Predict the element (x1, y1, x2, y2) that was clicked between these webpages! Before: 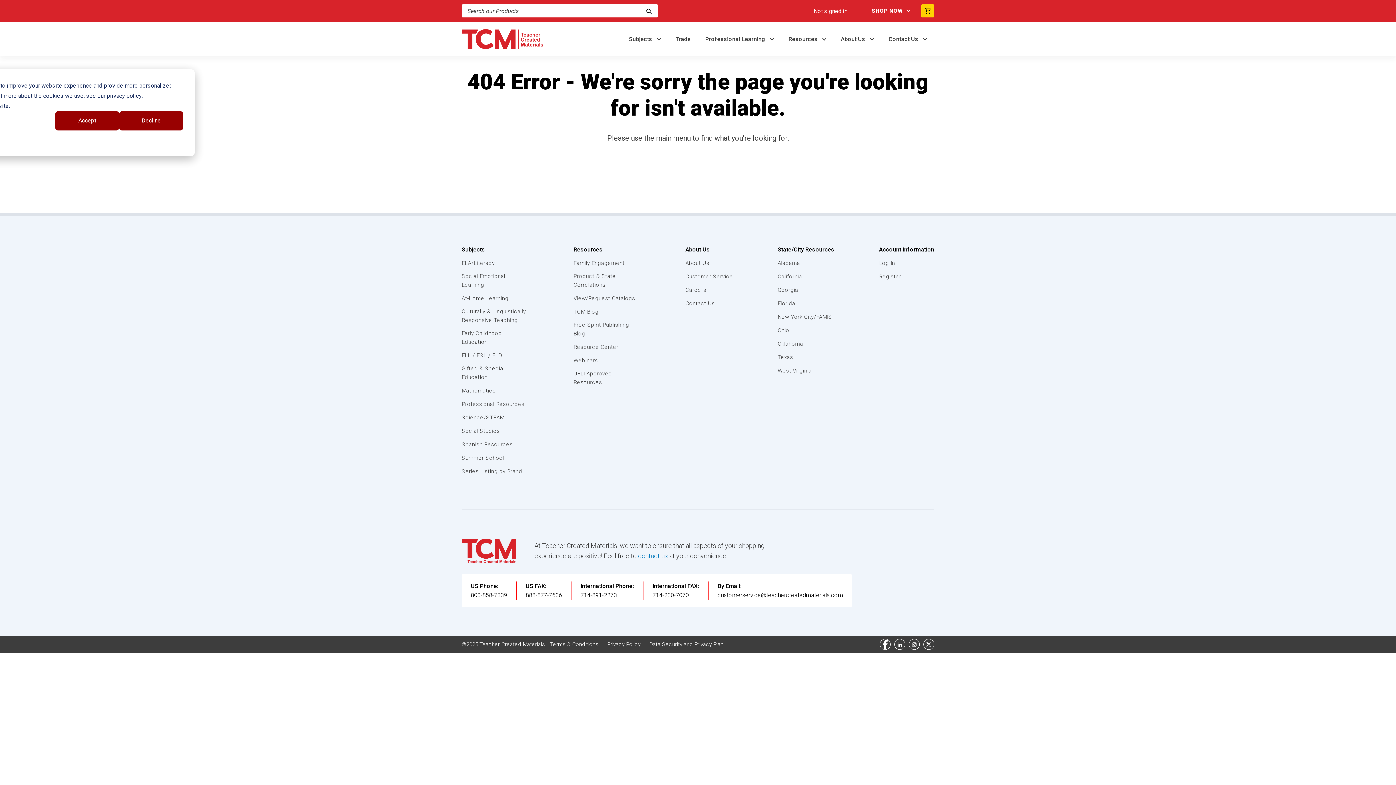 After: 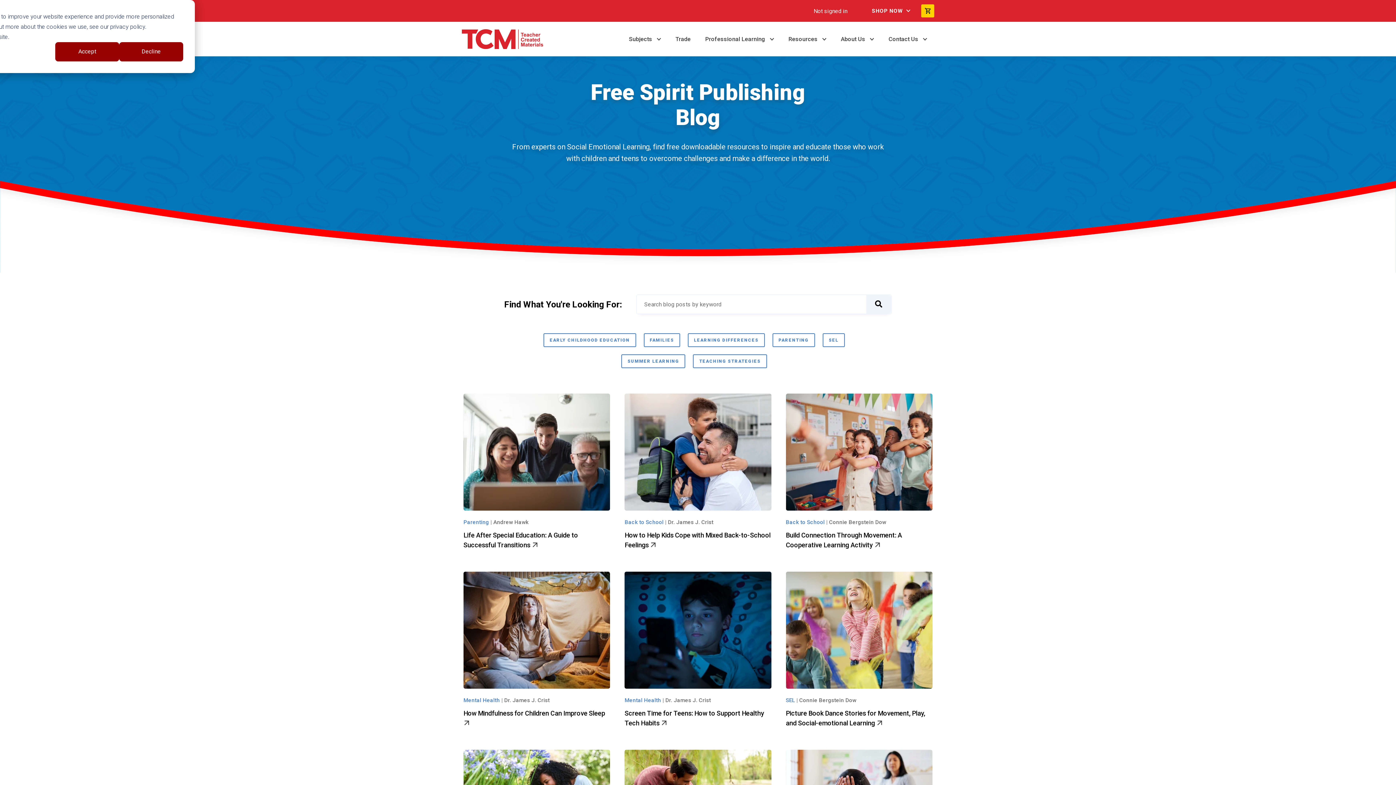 Action: bbox: (573, 320, 641, 338) label: Free Spirit Publishing Blog